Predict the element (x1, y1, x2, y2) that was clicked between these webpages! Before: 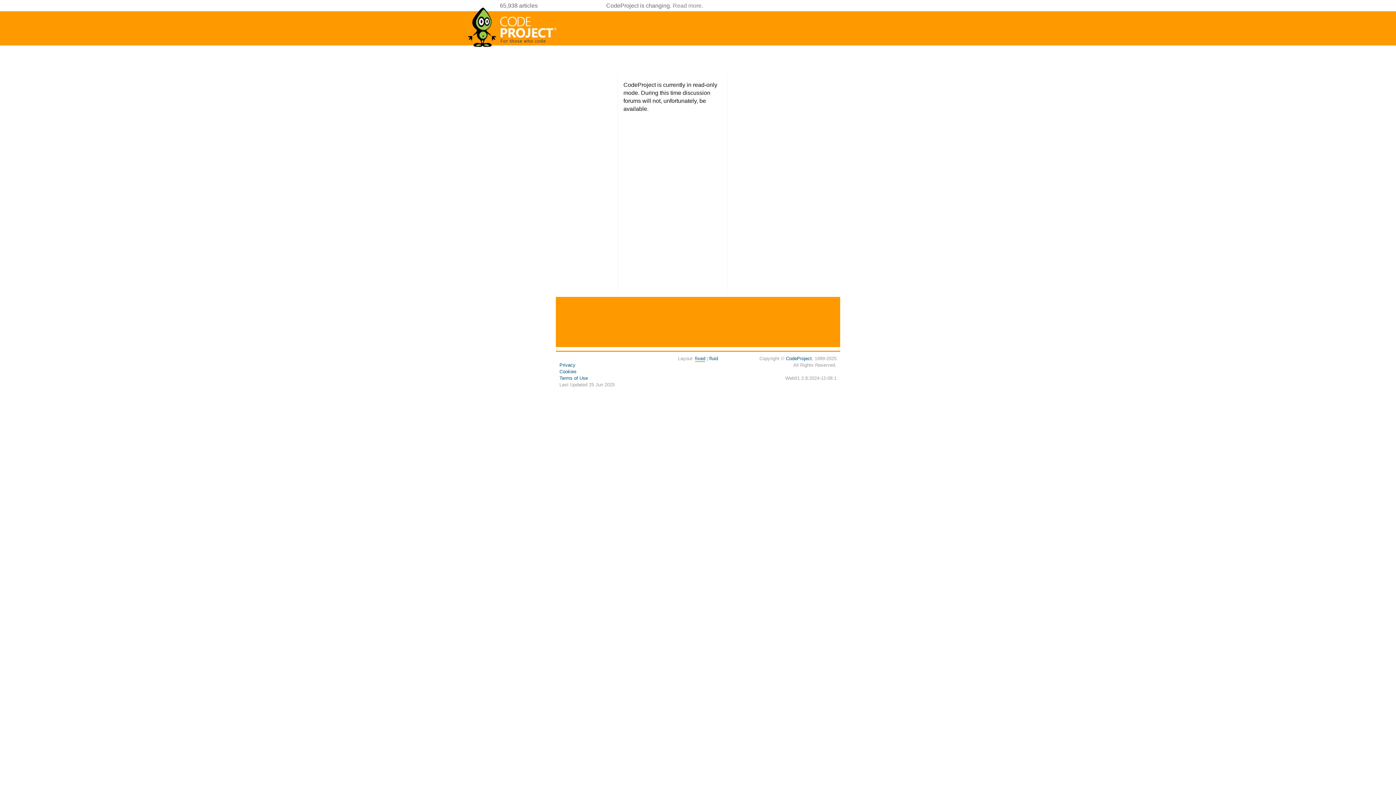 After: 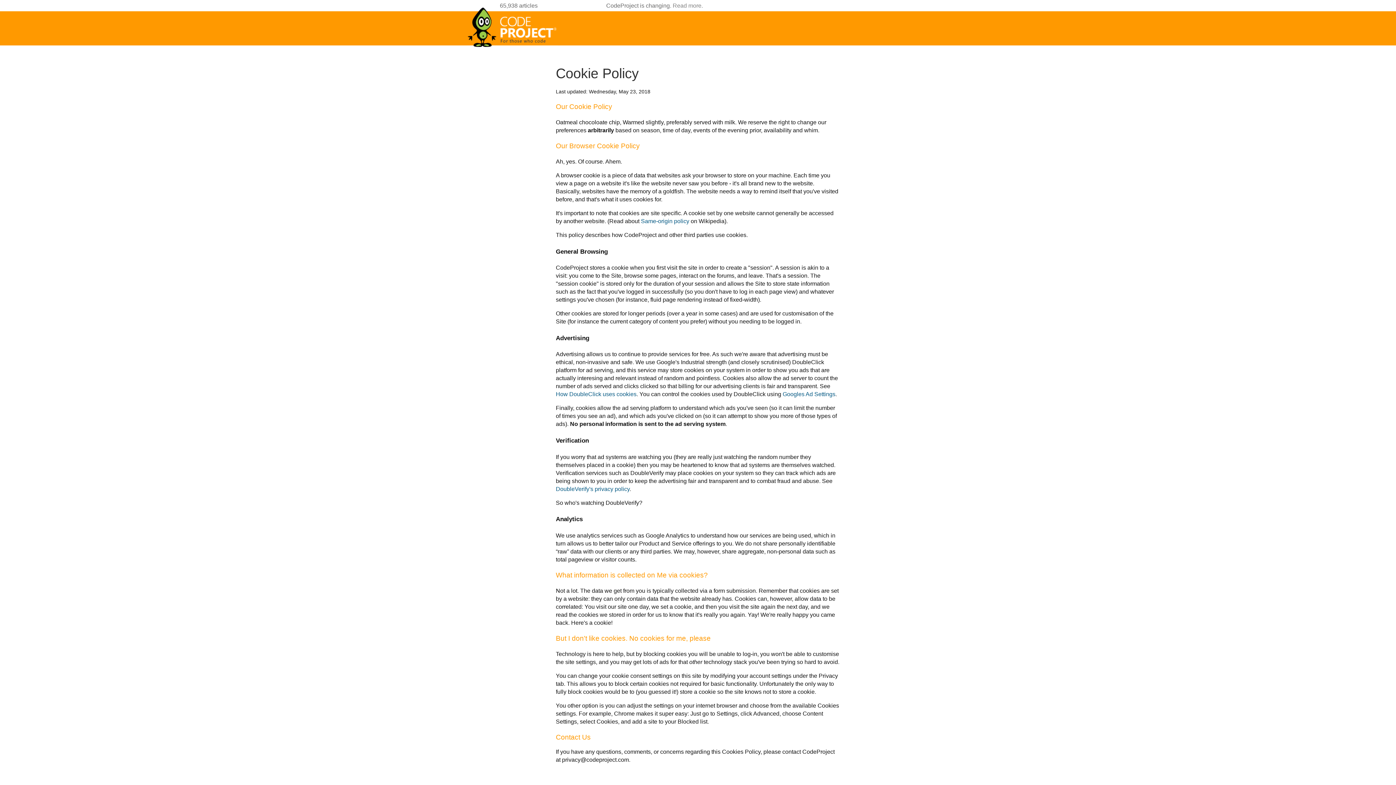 Action: label: Cookies bbox: (559, 369, 576, 374)